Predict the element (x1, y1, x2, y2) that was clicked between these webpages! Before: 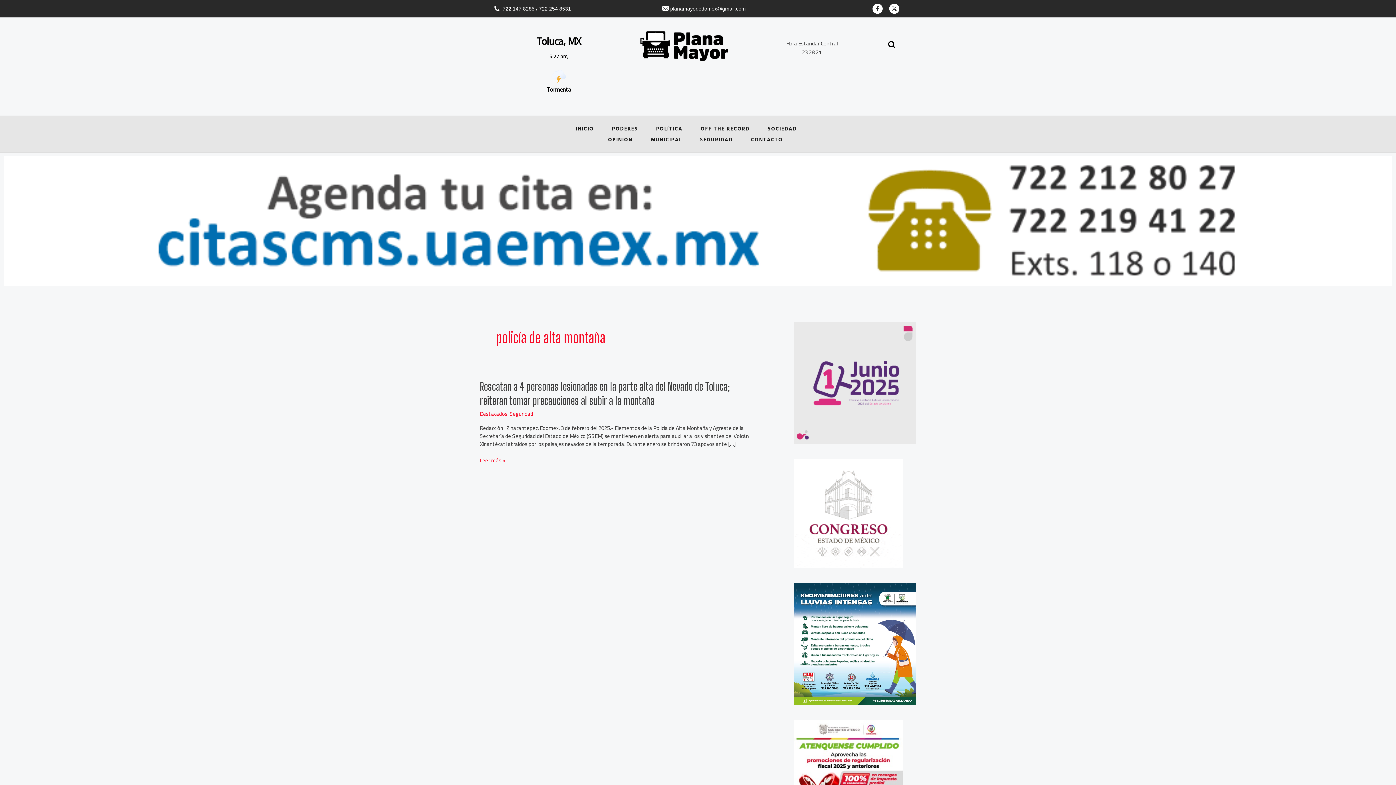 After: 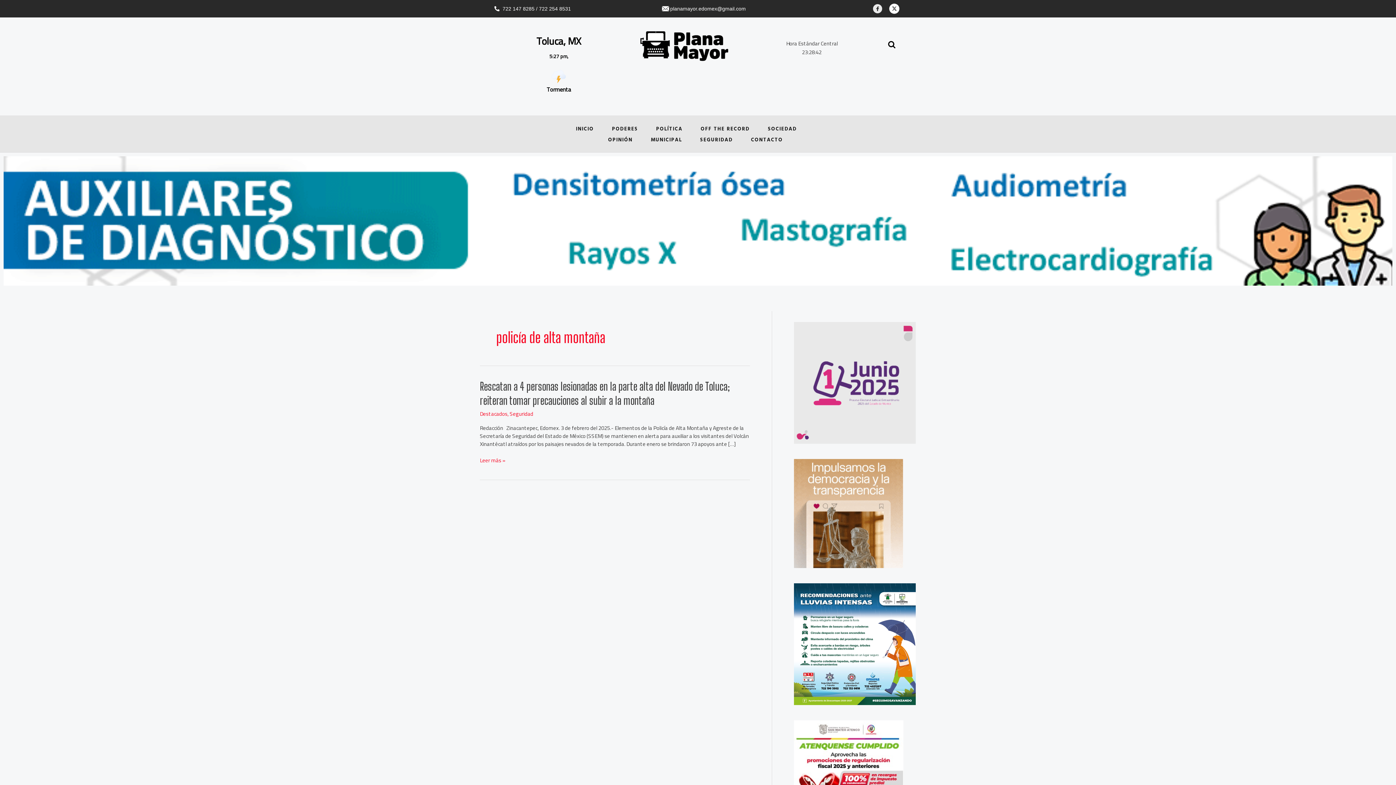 Action: label: Icon-facebook bbox: (872, 3, 882, 13)